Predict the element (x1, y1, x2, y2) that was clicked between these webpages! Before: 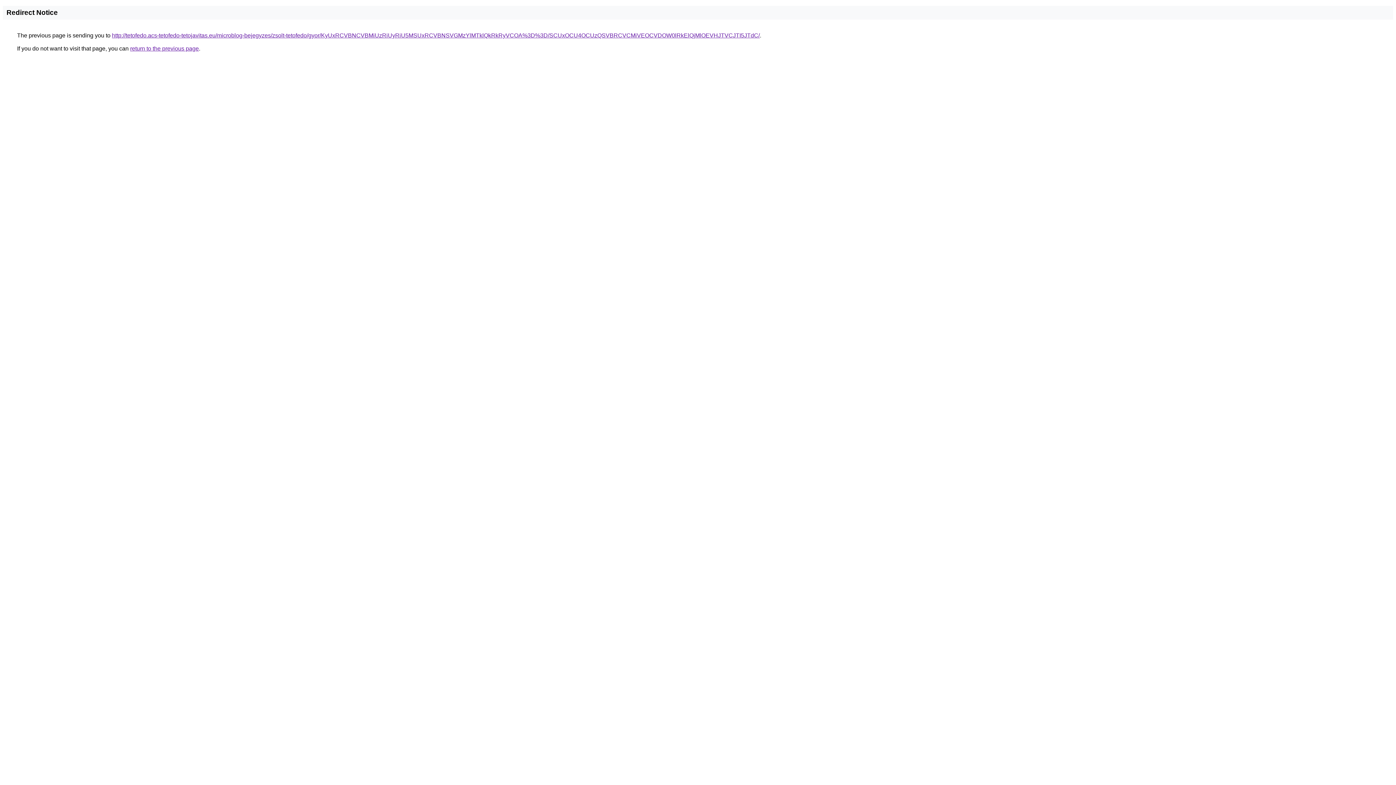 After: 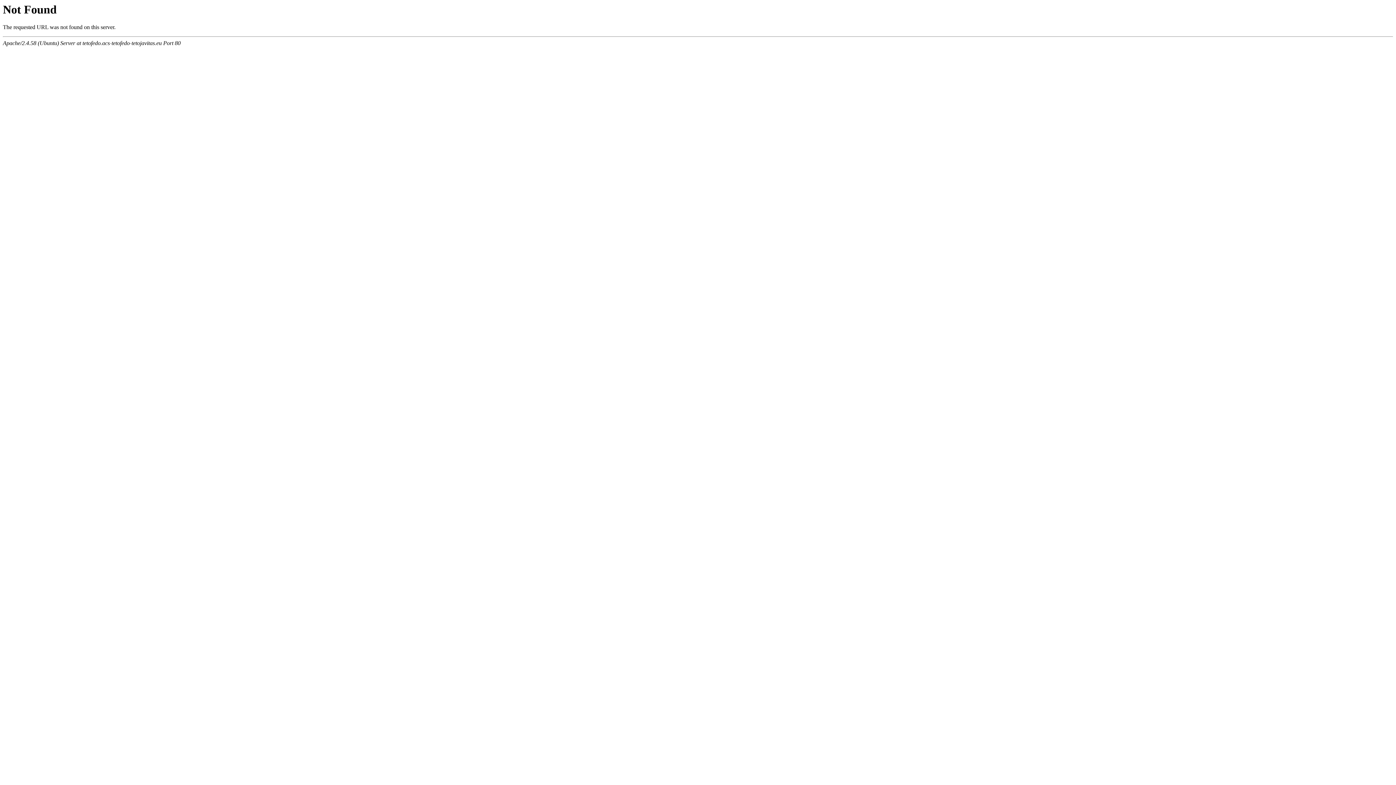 Action: label: http://tetofedo.acs-tetofedo-tetojavitas.eu/microblog-bejegyzes/zsolt-tetofedo/gyor/KyUxRCVBNCVBMiUzRiUyRiU5MSUxRCVBNSVGMzYlMTklQkRkRyVCOA%3D%3D/SCUxOCU4OCUzQSVBRCVCMiVEOCVDOW0lRkElQjMlOEVHJTVCJTI5JTdC/ bbox: (112, 32, 760, 38)